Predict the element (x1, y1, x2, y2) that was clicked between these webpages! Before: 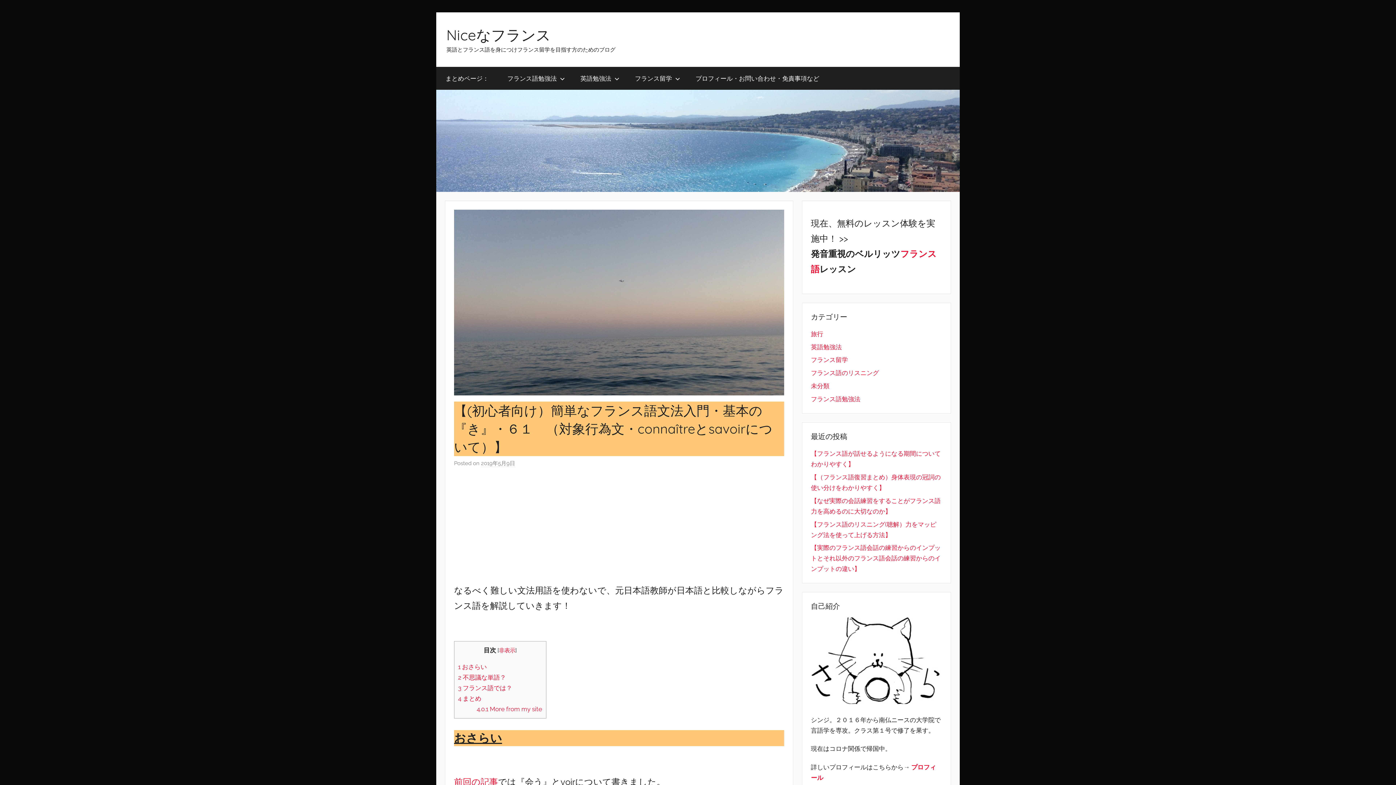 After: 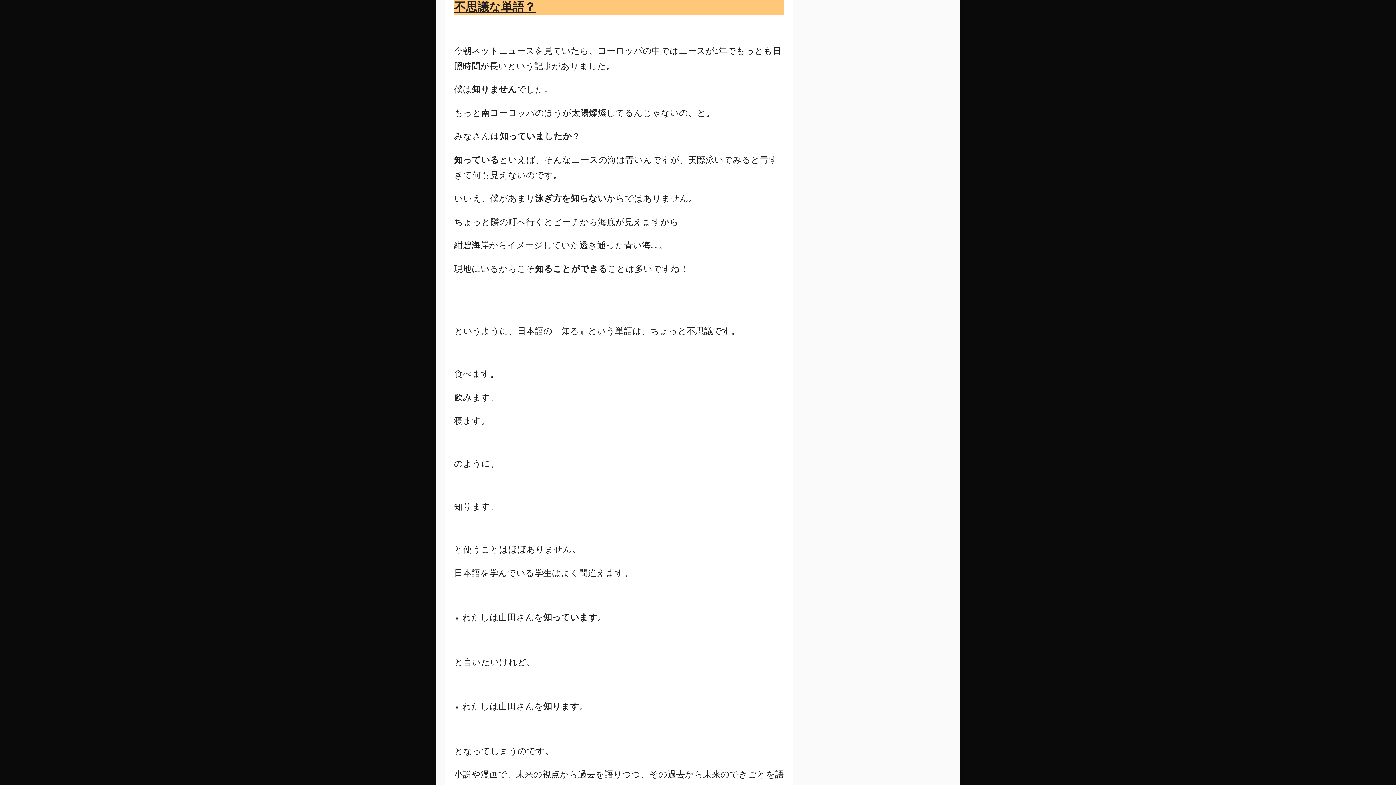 Action: bbox: (458, 674, 506, 681) label: 2 不思議な単語？